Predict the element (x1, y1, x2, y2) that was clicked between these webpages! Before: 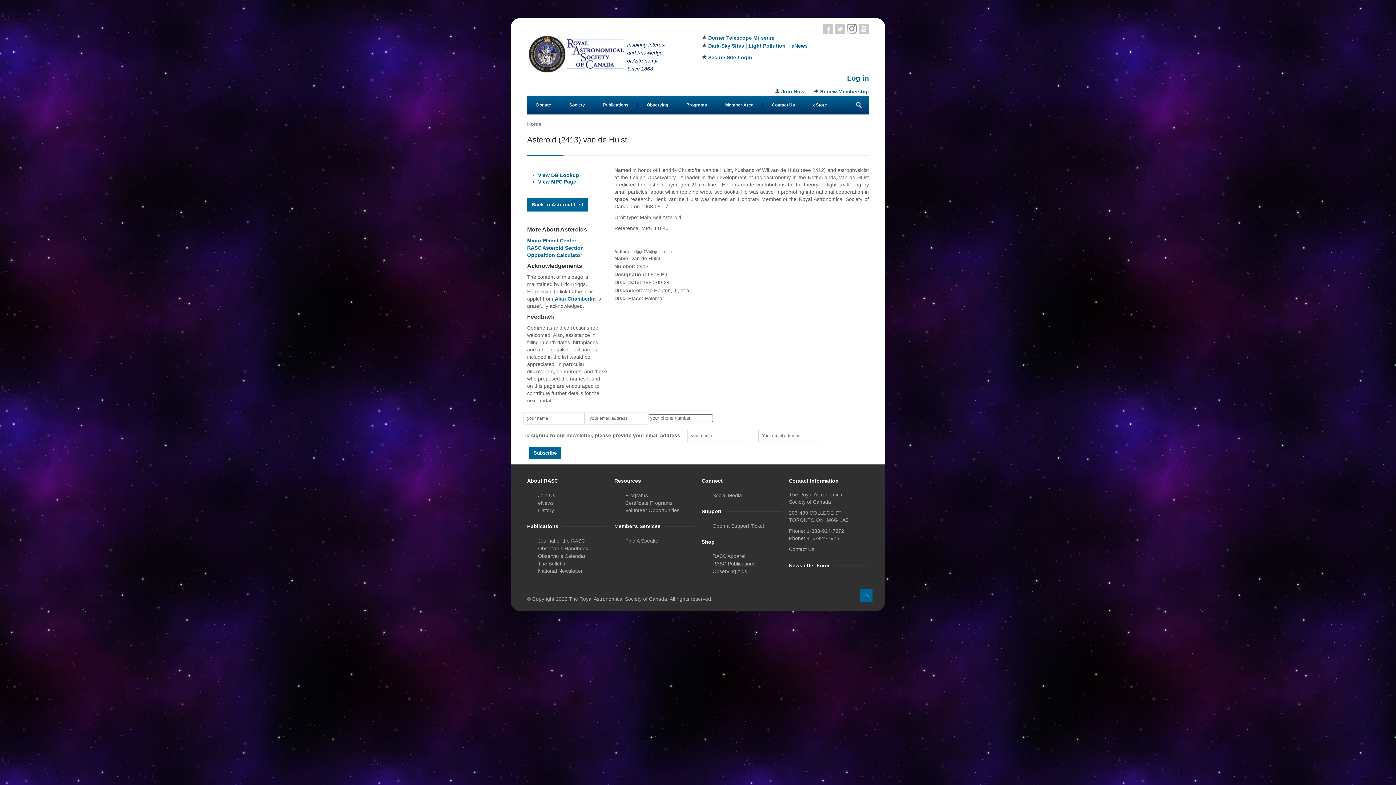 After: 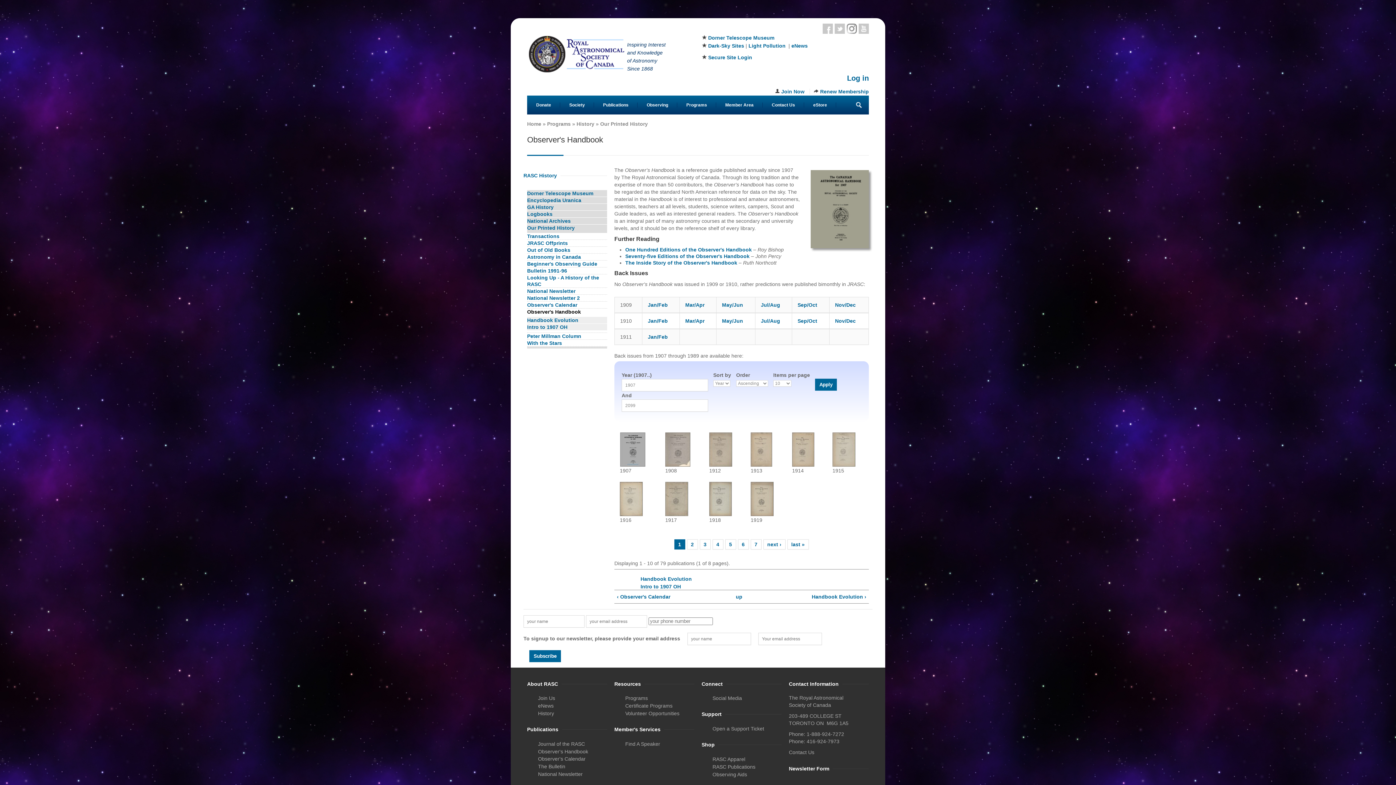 Action: bbox: (538, 545, 588, 551) label: Observer's Handbook